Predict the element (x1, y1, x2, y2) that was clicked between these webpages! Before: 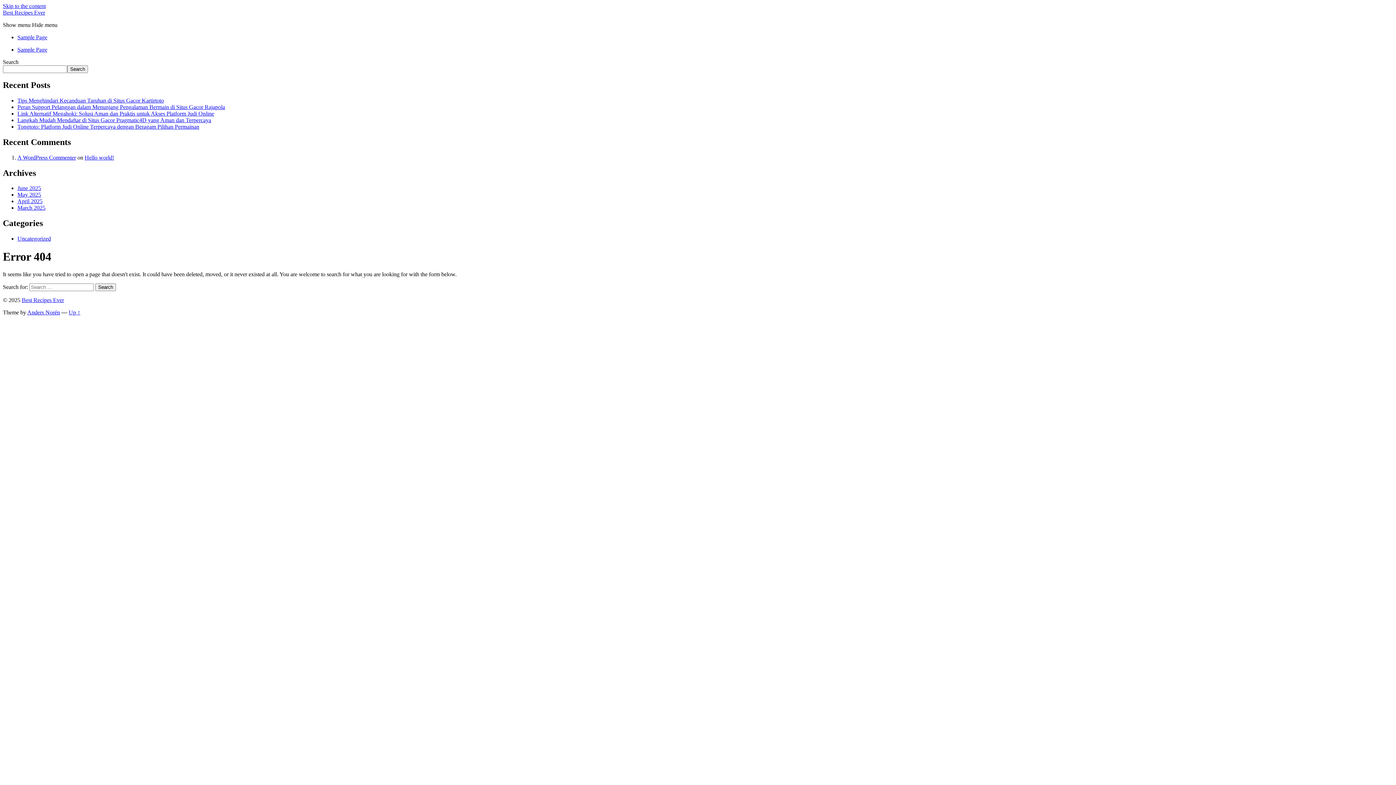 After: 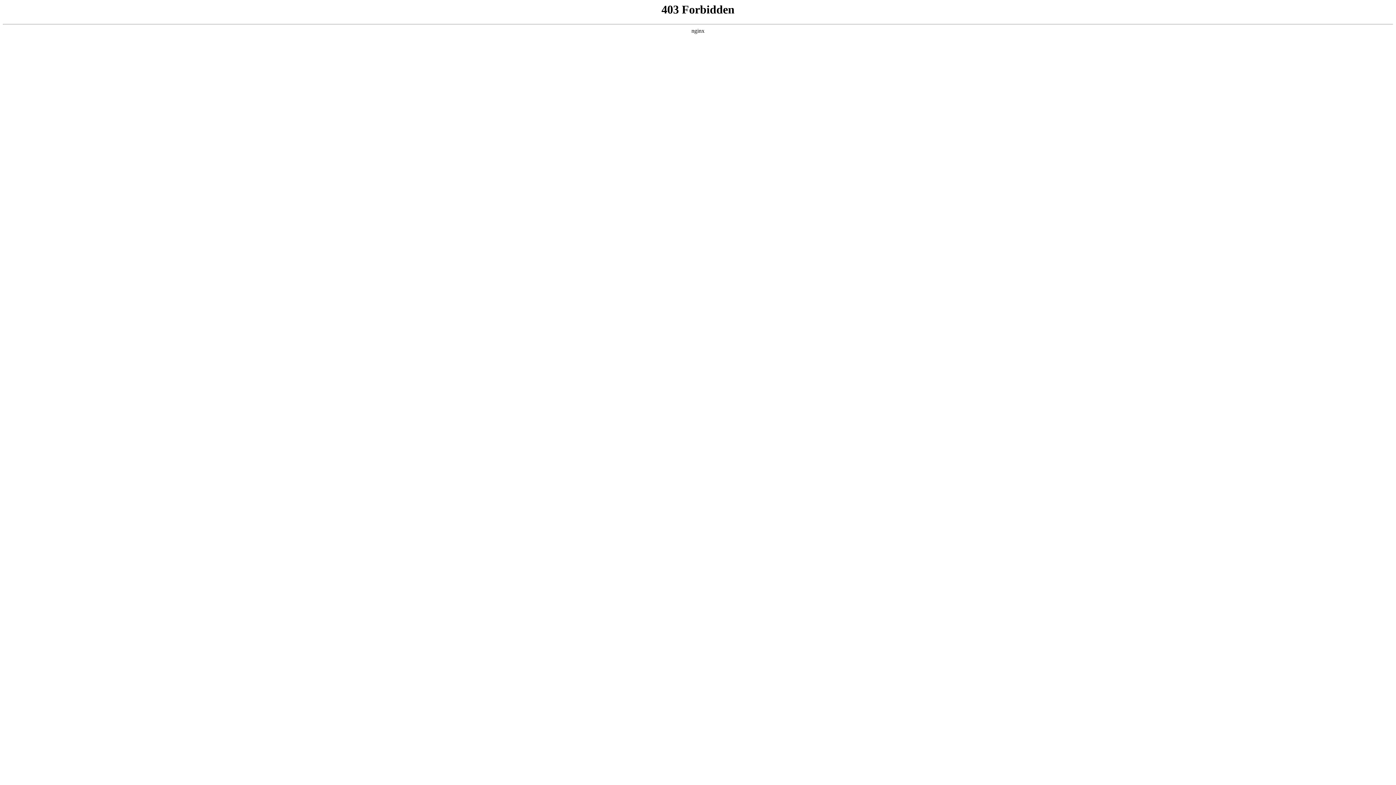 Action: bbox: (17, 154, 76, 160) label: A WordPress Commenter